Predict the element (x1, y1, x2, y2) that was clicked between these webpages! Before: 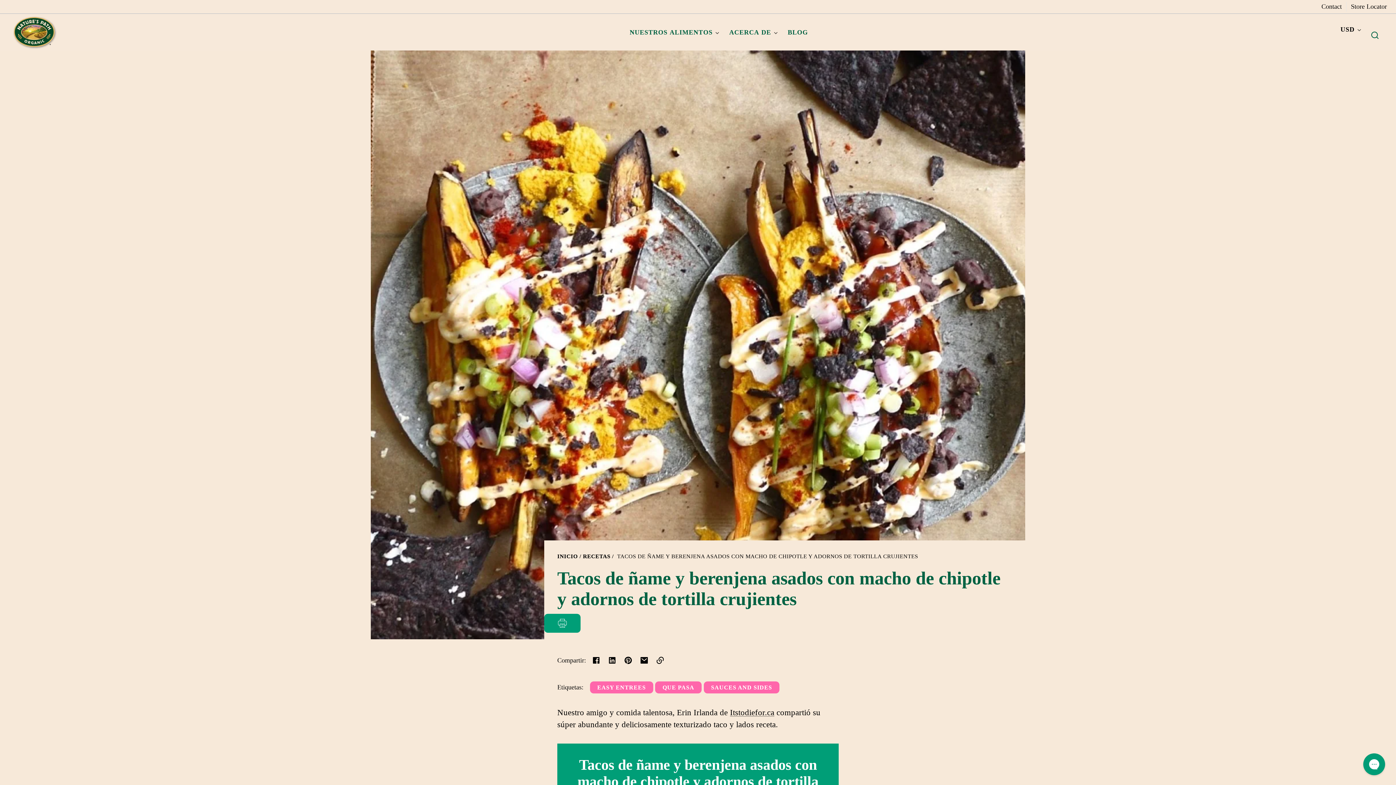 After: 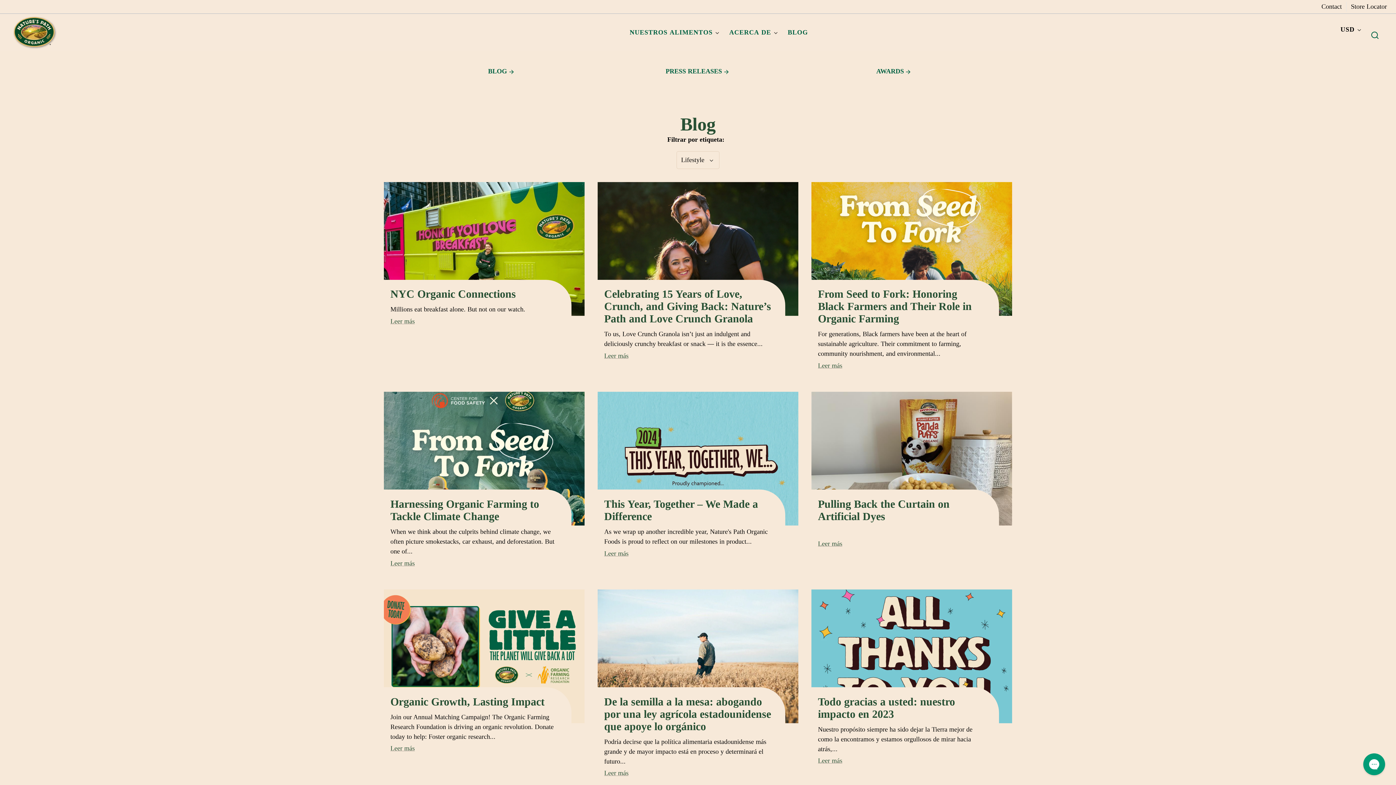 Action: bbox: (787, 24, 808, 40) label: BLOG